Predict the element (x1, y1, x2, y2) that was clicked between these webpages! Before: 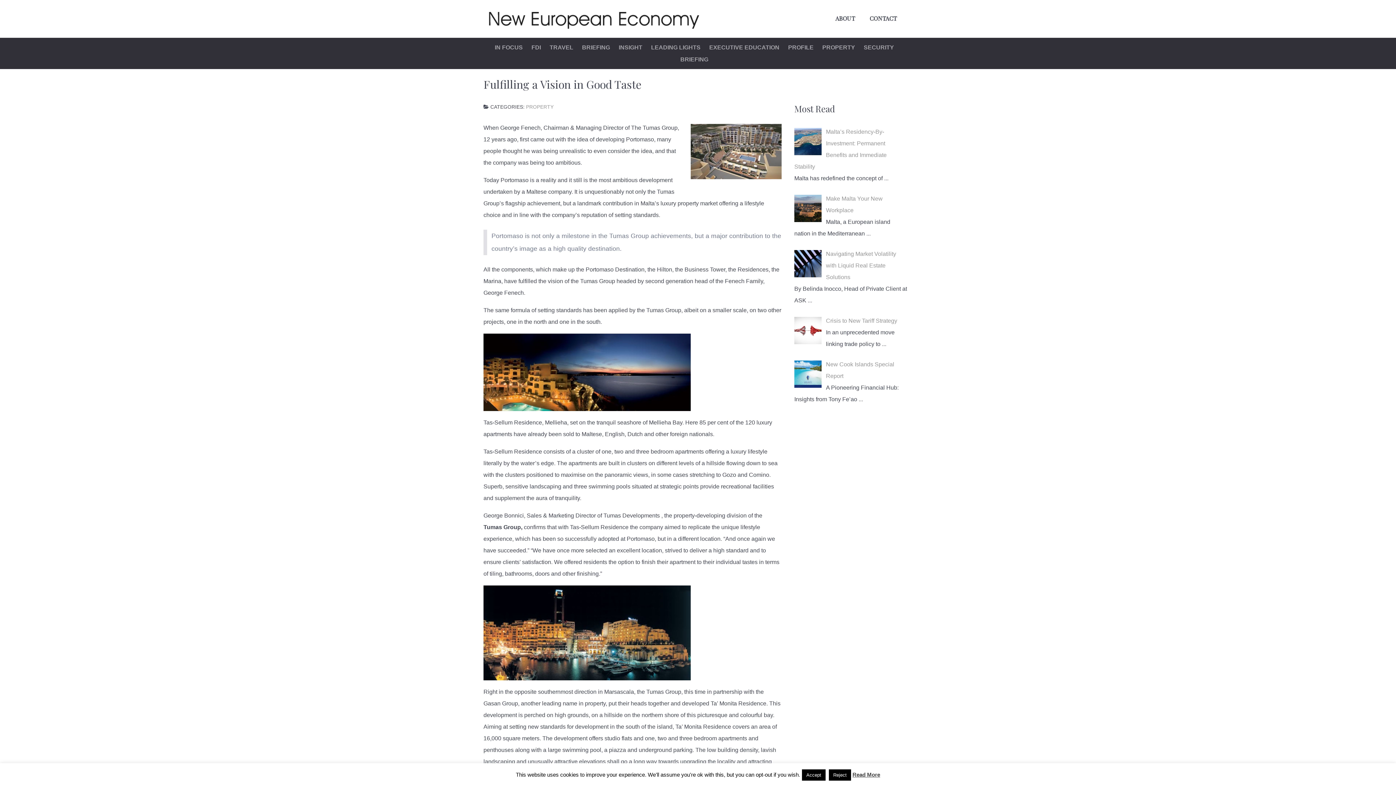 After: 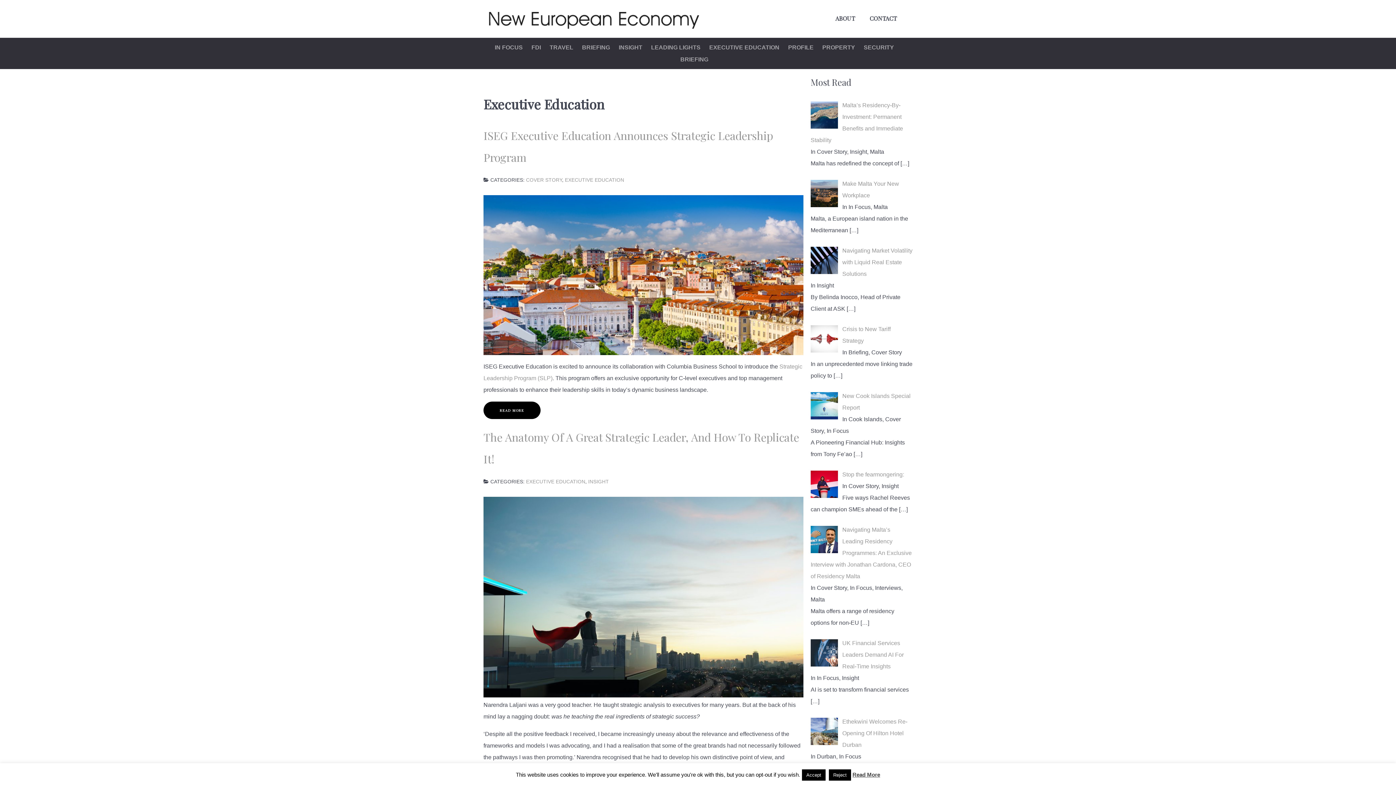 Action: label: EXECUTIVE EDUCATION bbox: (709, 41, 786, 53)